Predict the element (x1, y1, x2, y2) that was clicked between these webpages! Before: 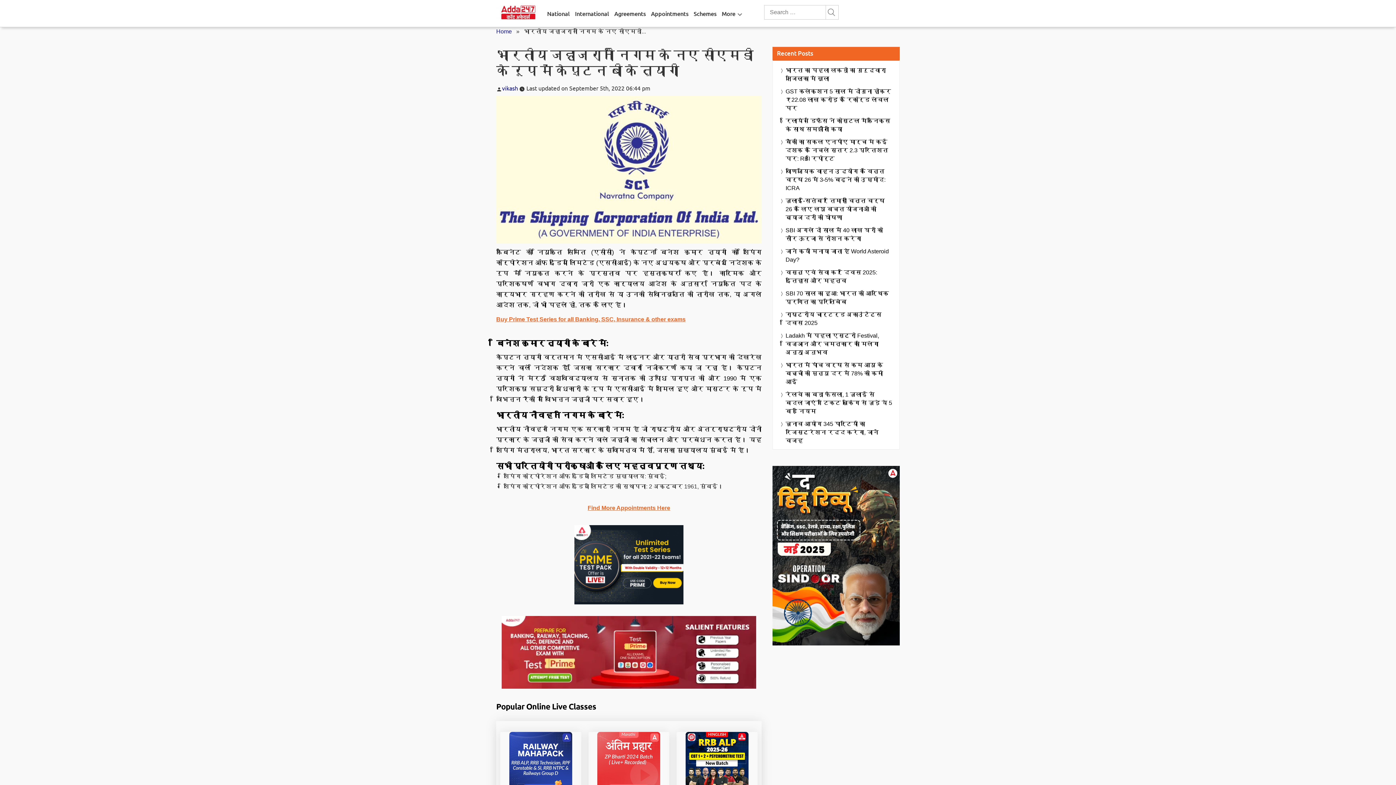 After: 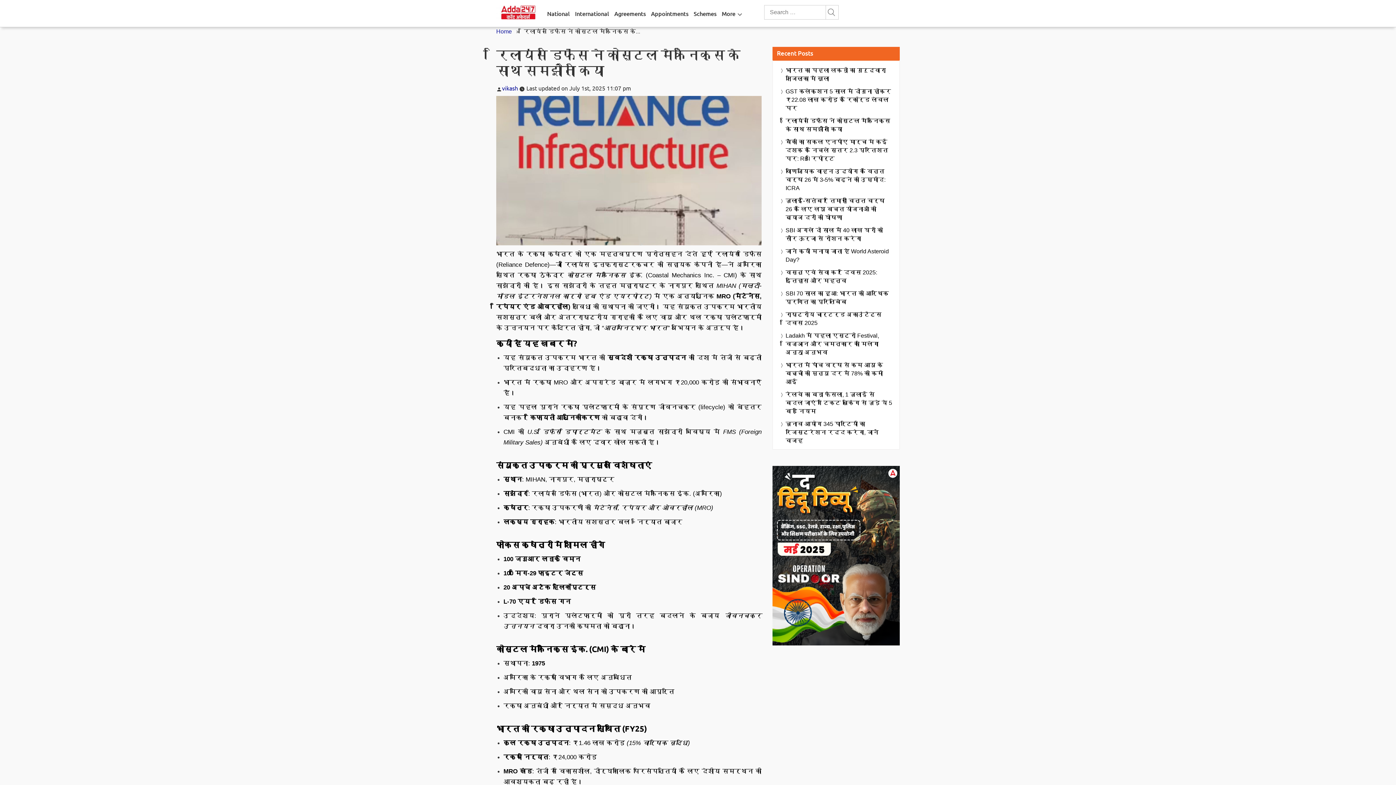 Action: bbox: (785, 116, 892, 133) label: रिलायंस डिफेंस ने कोस्टल मैकेनिक्स के साथ समझौता किया